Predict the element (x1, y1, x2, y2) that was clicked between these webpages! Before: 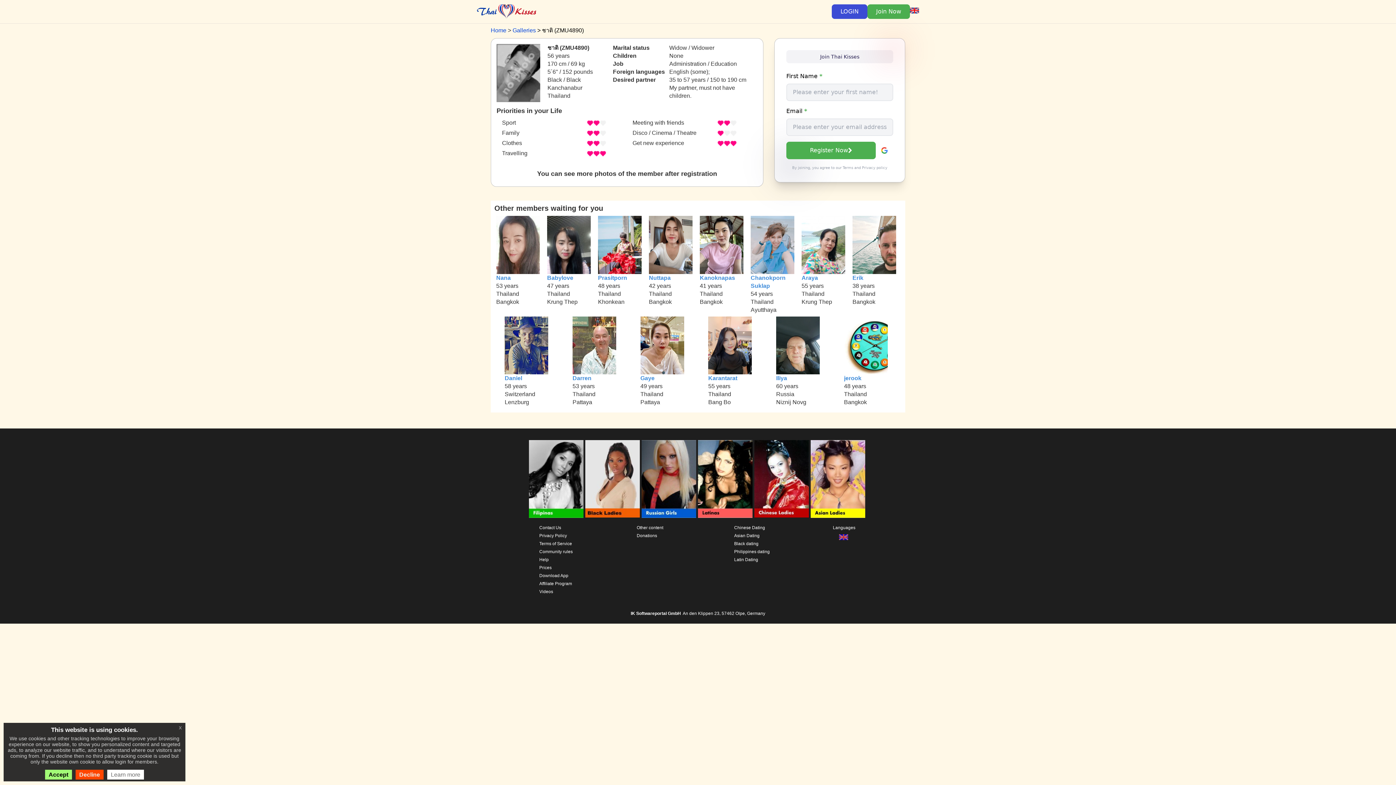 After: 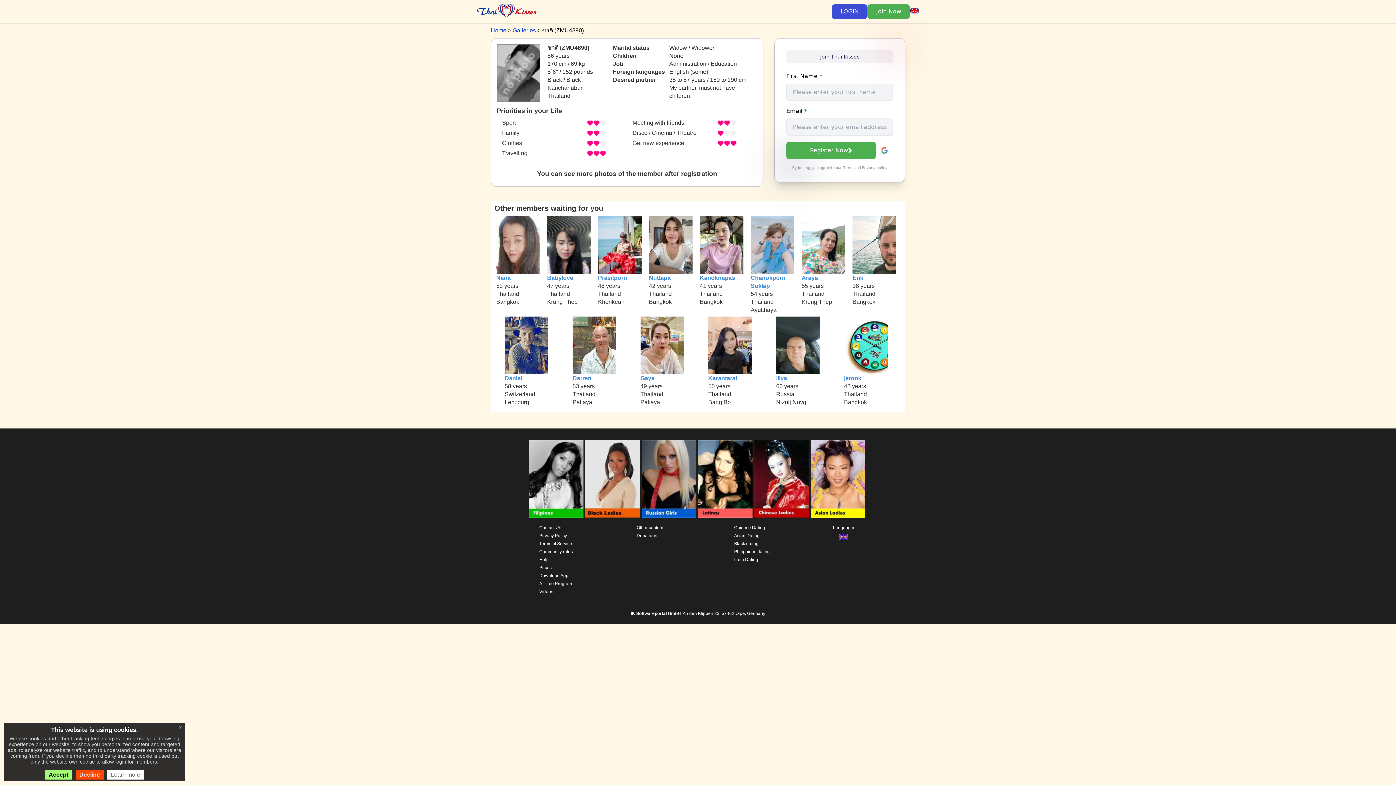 Action: bbox: (810, 440, 865, 518)